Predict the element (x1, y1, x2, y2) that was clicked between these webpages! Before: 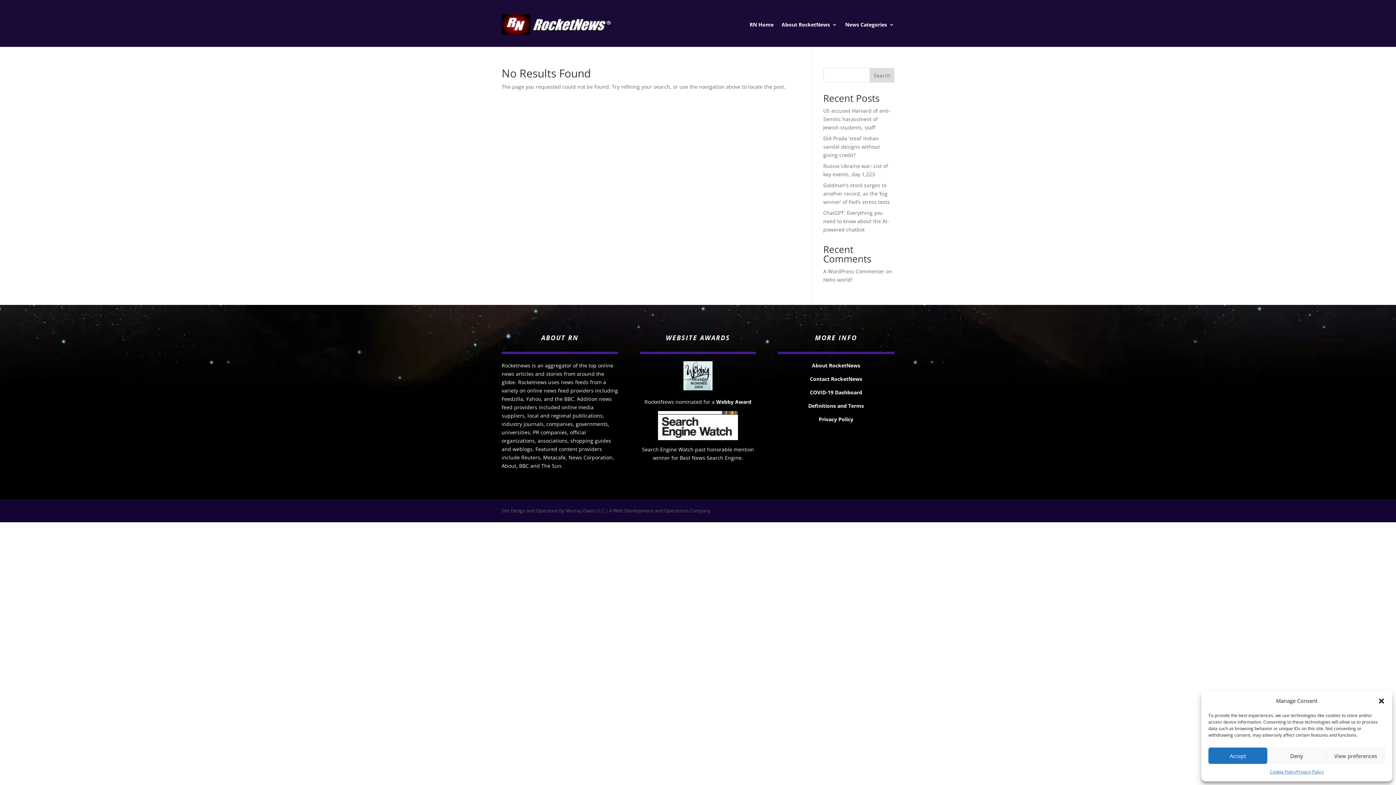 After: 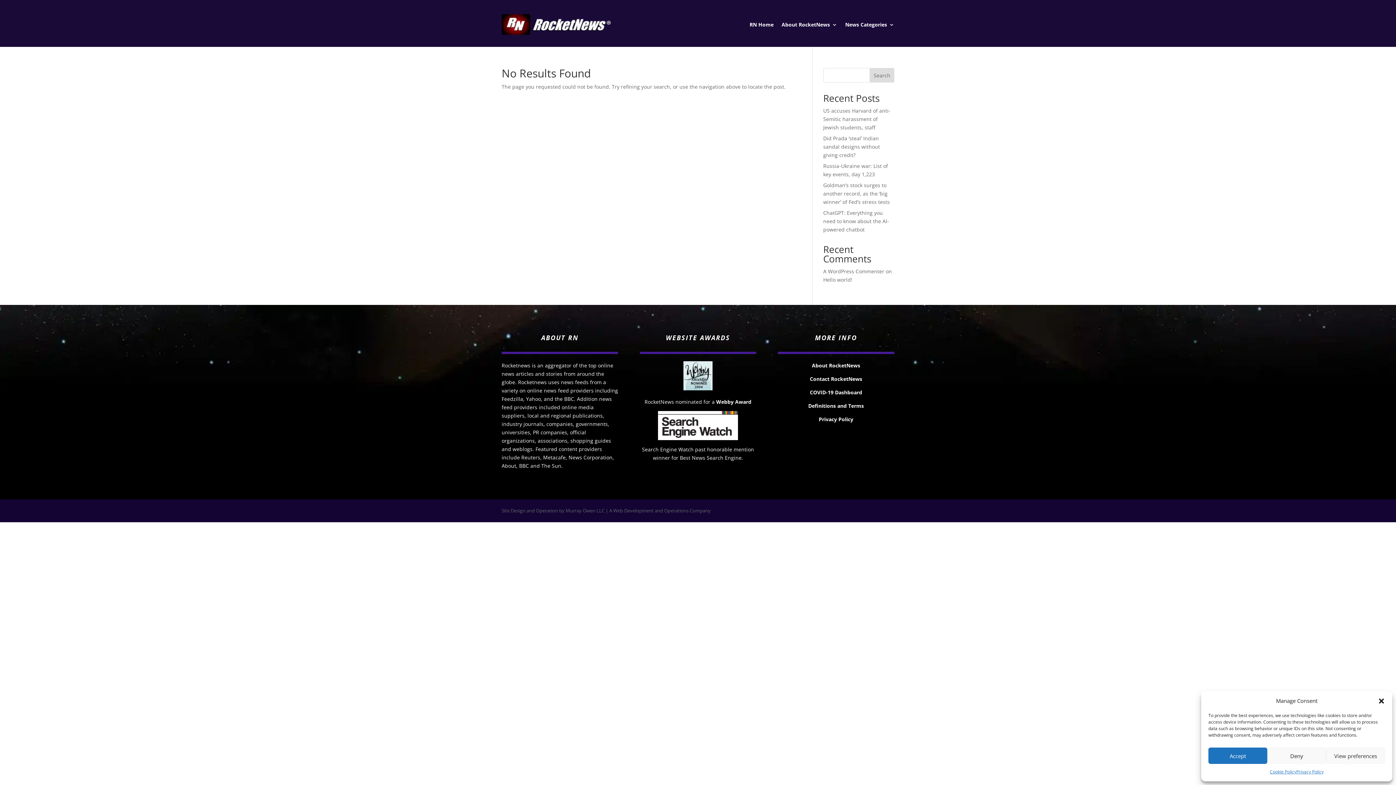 Action: label: Definitions and Terms bbox: (808, 402, 864, 409)